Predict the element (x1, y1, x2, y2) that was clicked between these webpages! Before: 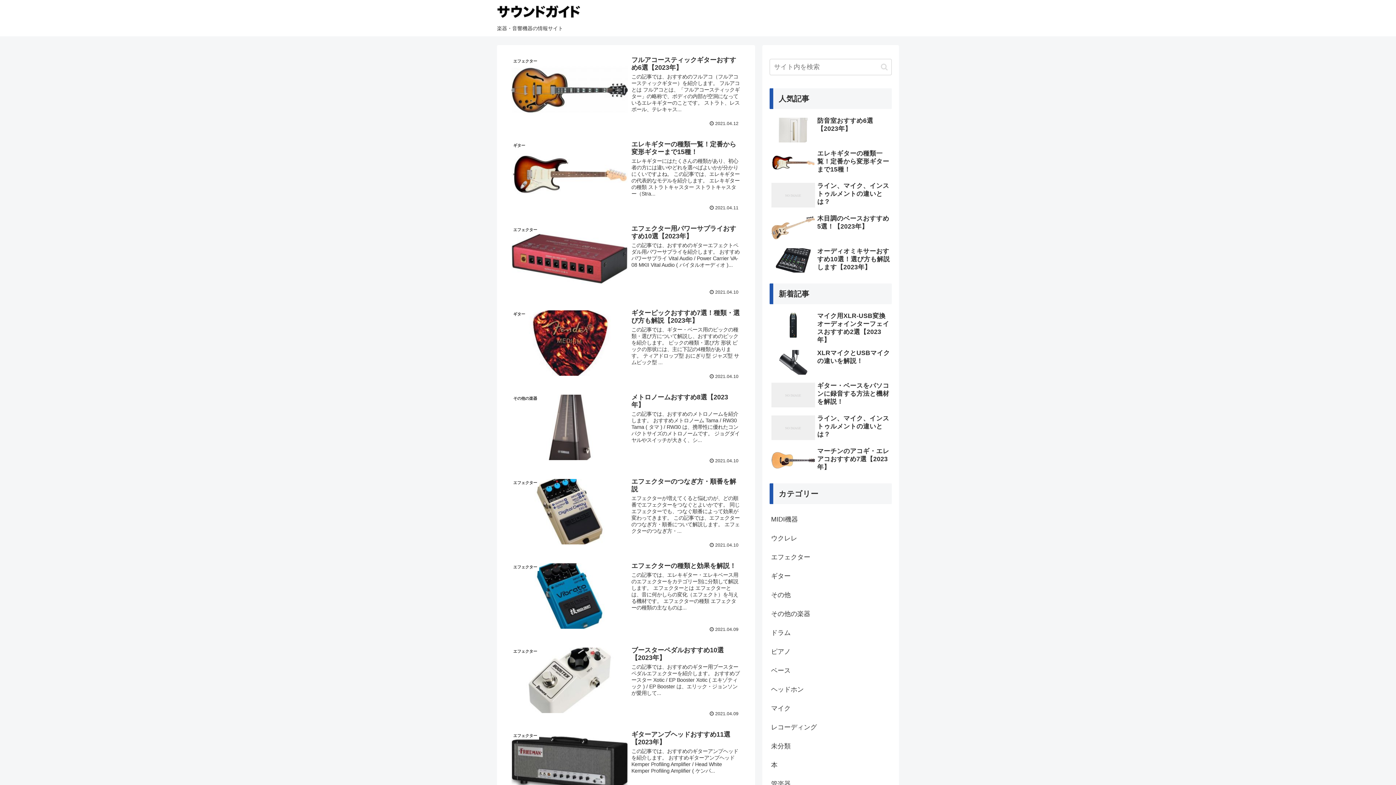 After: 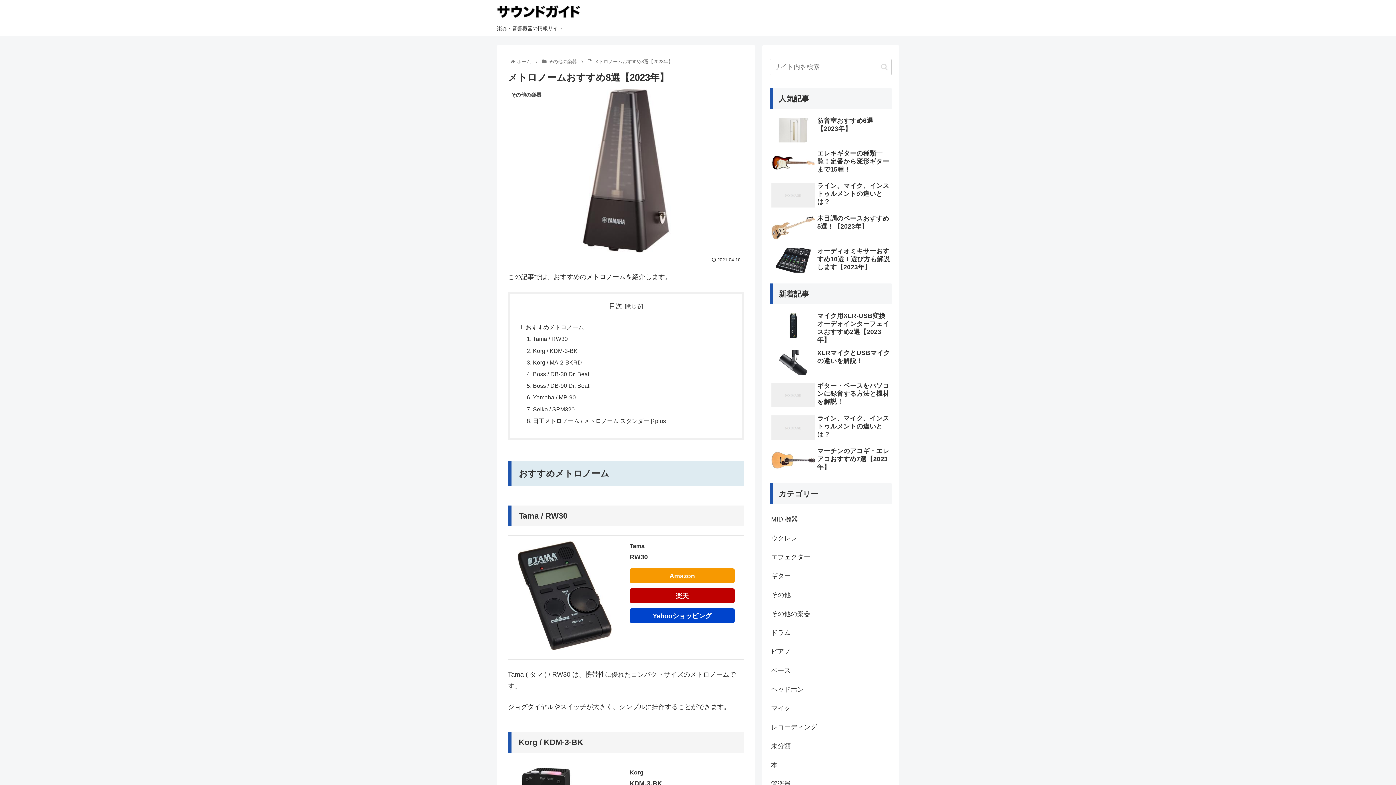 Action: bbox: (508, 390, 744, 467) label: その他の楽器
メトロノームおすすめ8選【2023年】
この記事では、おすすめのメトロノームを紹介します。 おすすめメトロノーム Tama / RW30 Tama ( タマ ) / RW30 は、携帯性に優れたコンパクトサイズのメトロノームです。 ジョグダイヤルやスイッチが大きく、シ...
 2021.04.10